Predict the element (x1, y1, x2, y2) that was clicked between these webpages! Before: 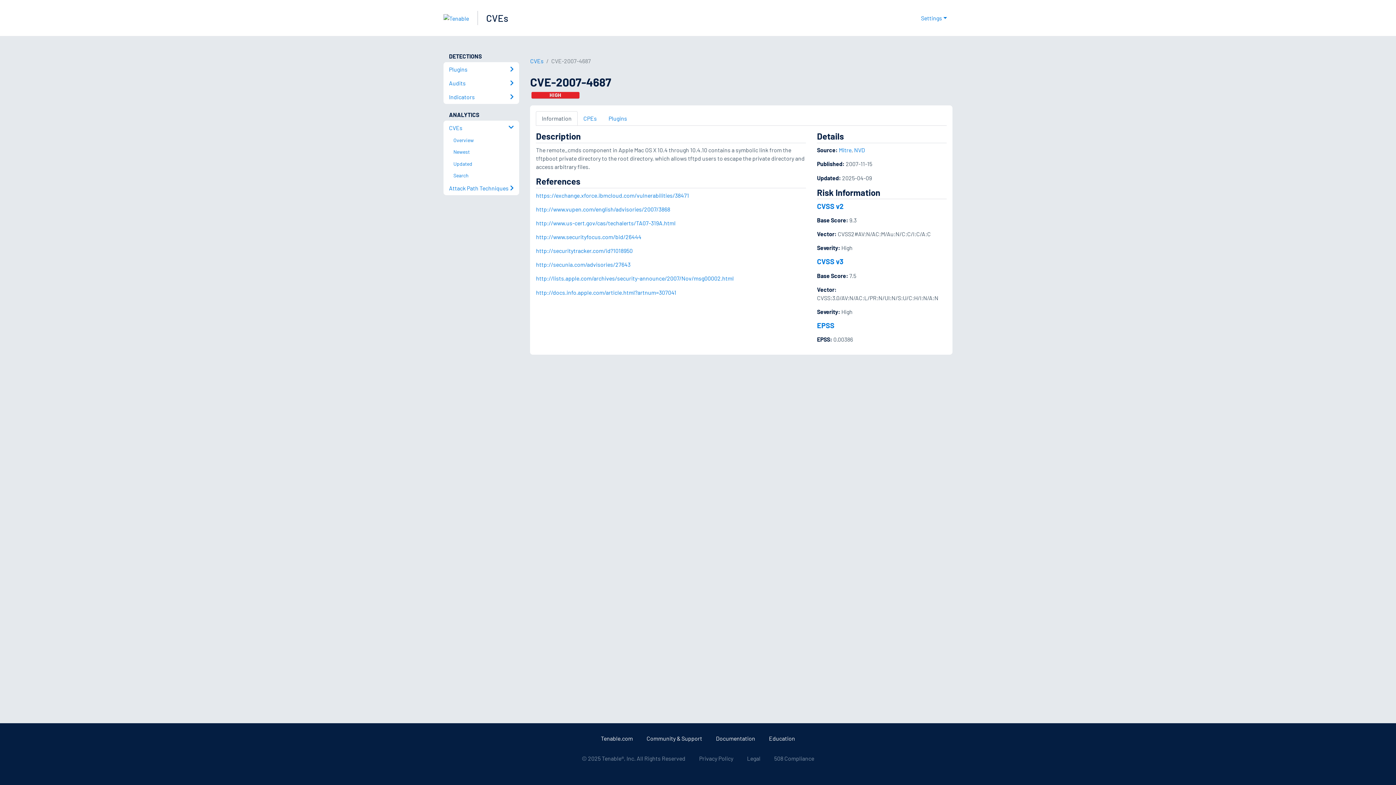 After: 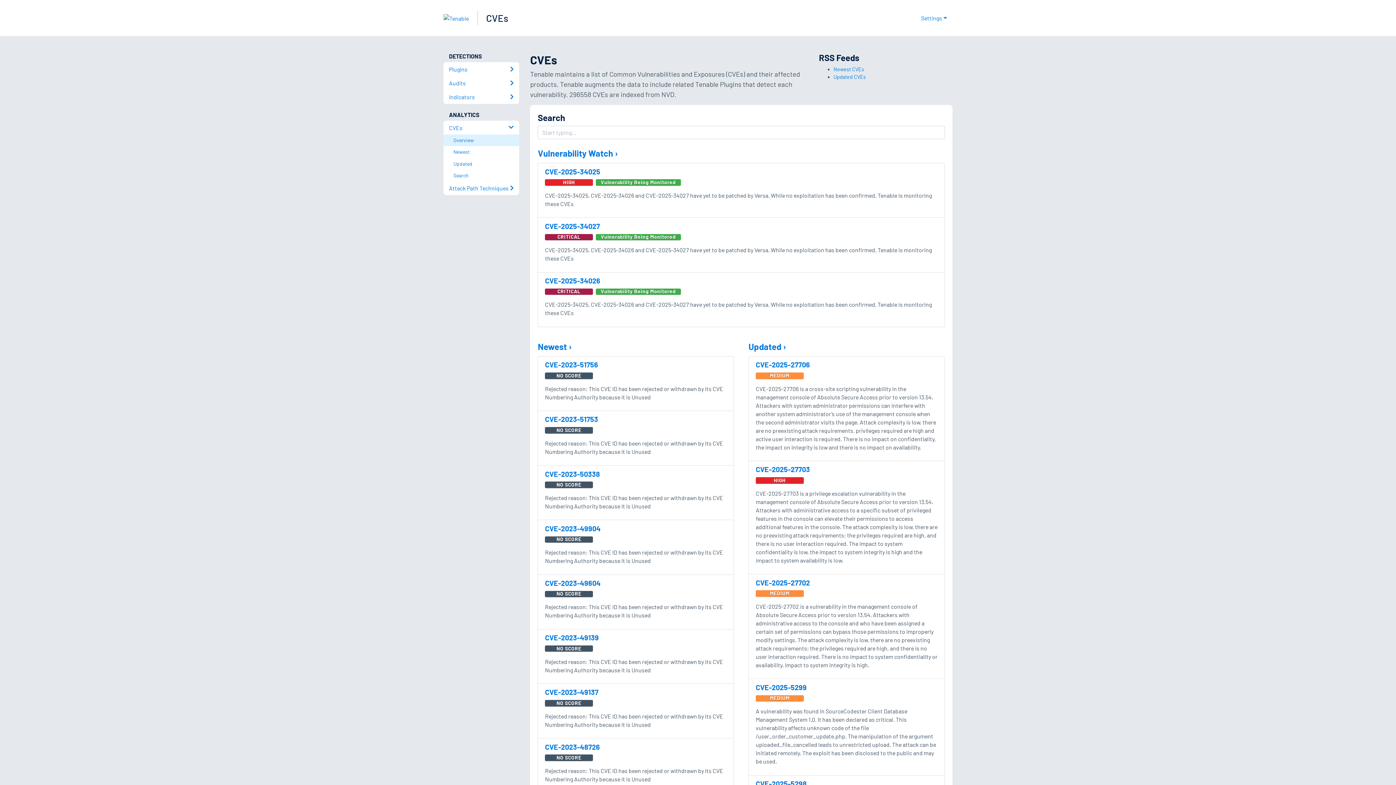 Action: label: CVEs bbox: (486, 12, 508, 23)